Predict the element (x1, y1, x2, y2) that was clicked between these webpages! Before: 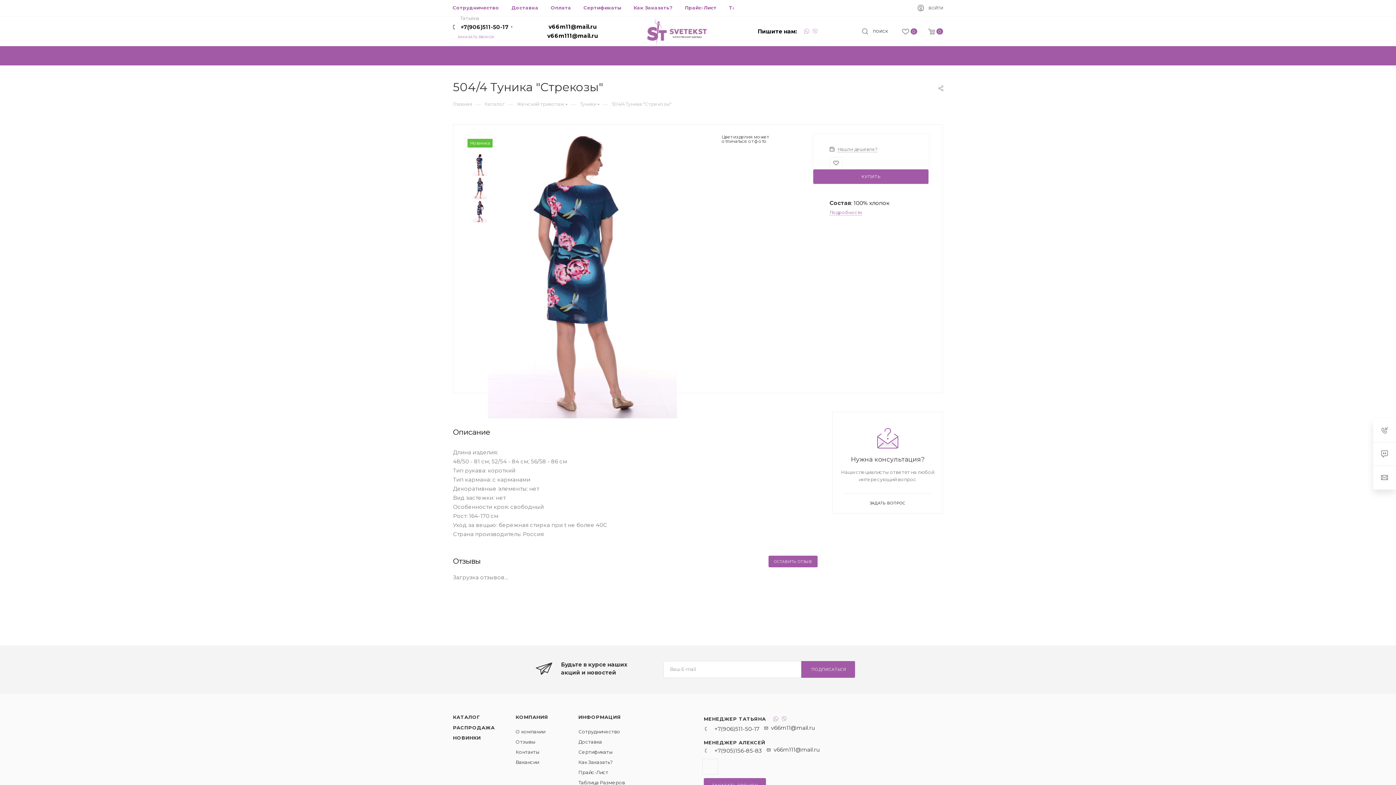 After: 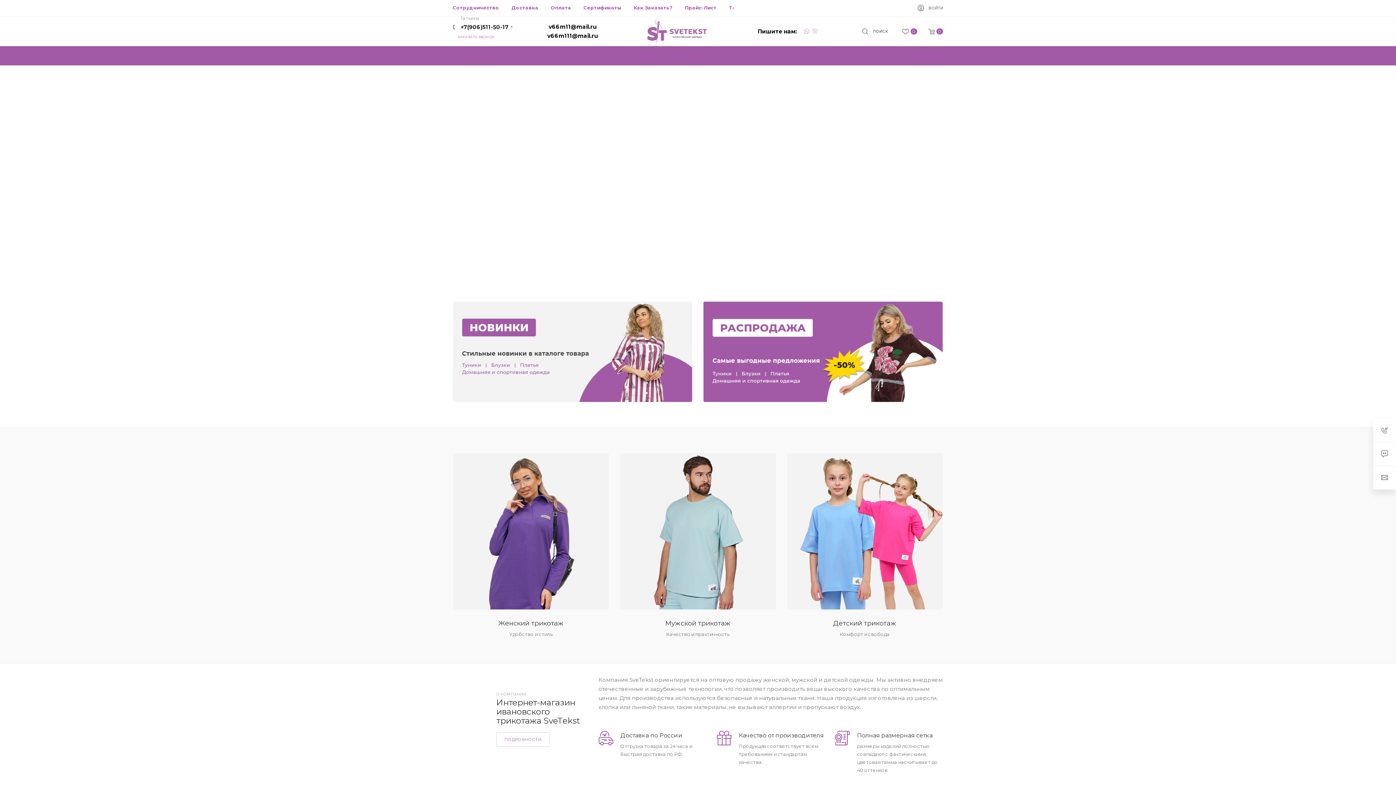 Action: bbox: (642, 27, 711, 34)